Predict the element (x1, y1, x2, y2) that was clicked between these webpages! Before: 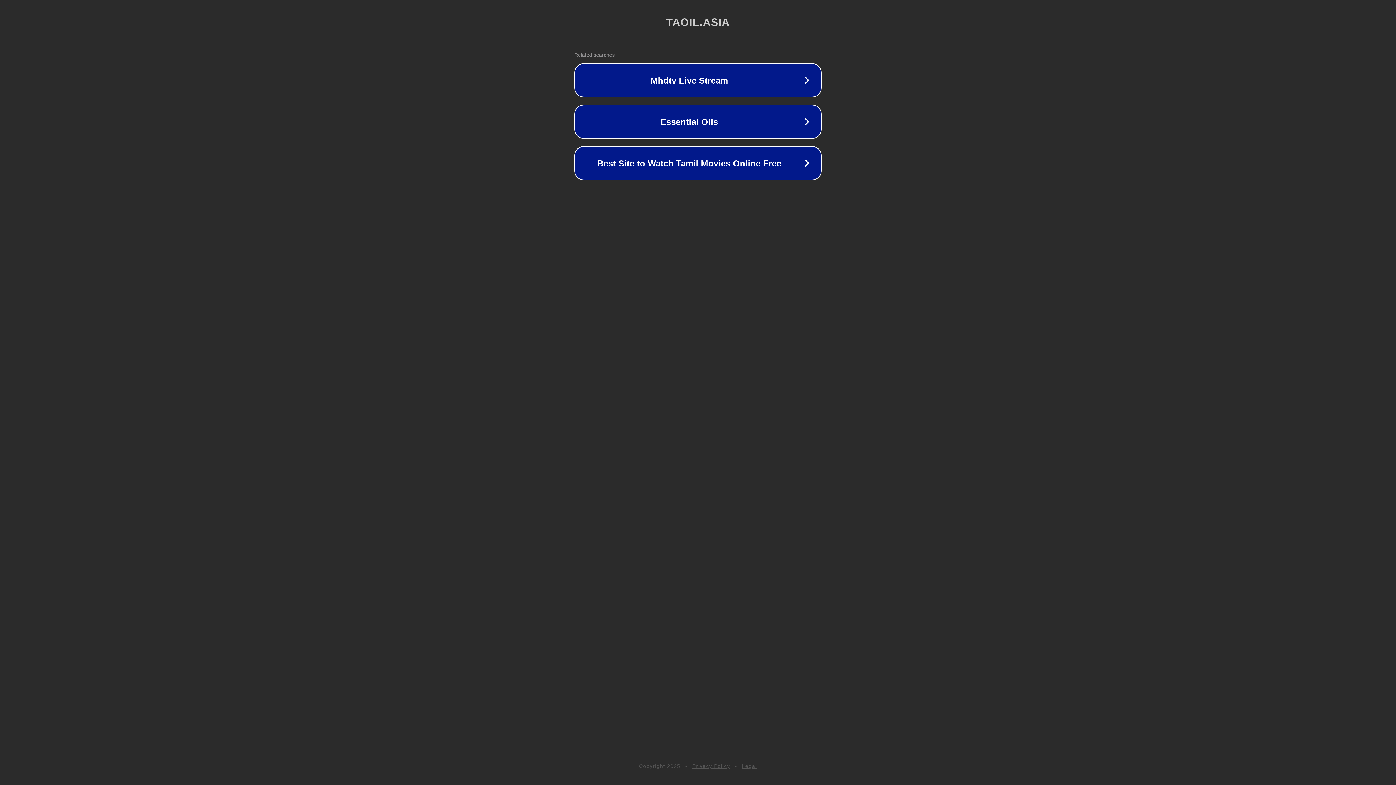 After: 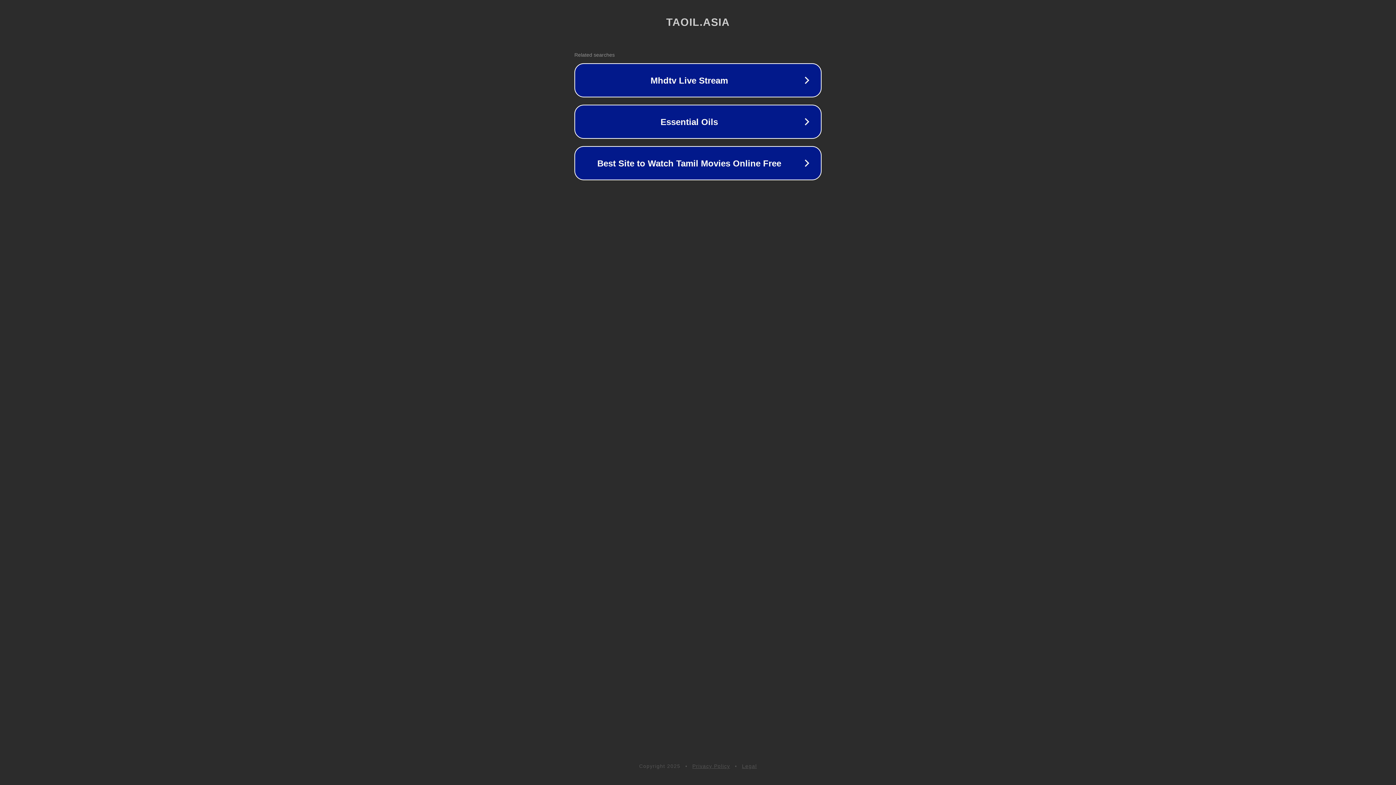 Action: bbox: (742, 763, 757, 769) label: Legal